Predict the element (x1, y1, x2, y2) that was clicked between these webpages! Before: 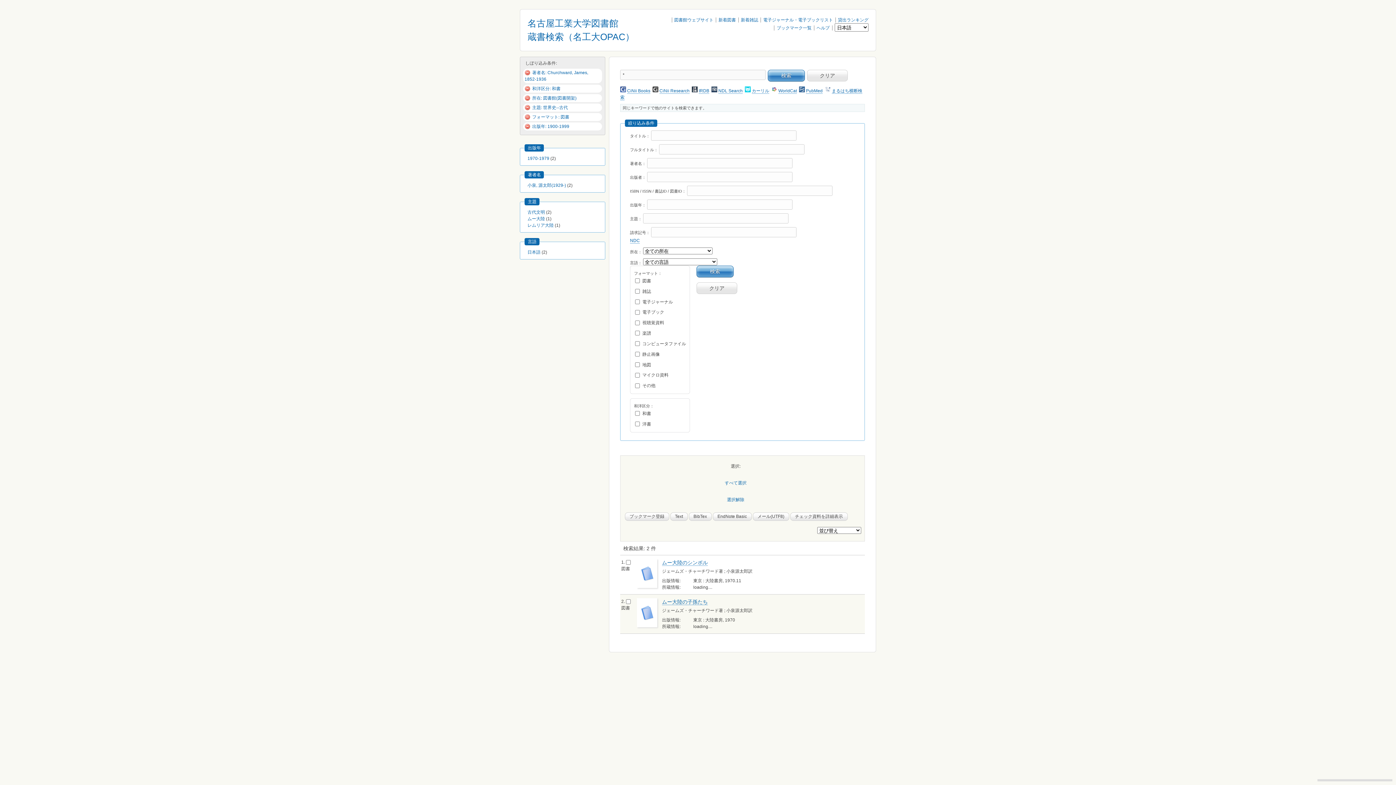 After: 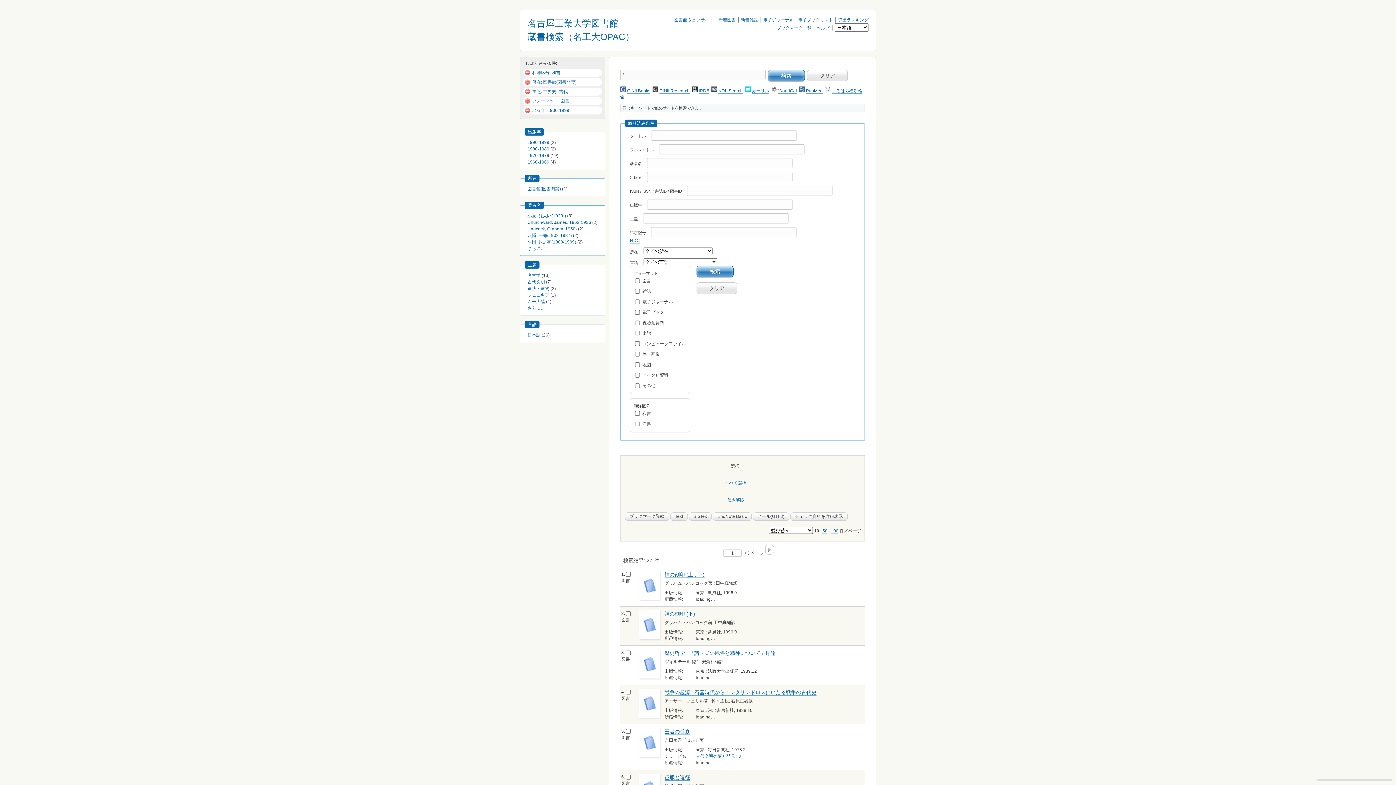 Action: bbox: (524, 70, 532, 75)